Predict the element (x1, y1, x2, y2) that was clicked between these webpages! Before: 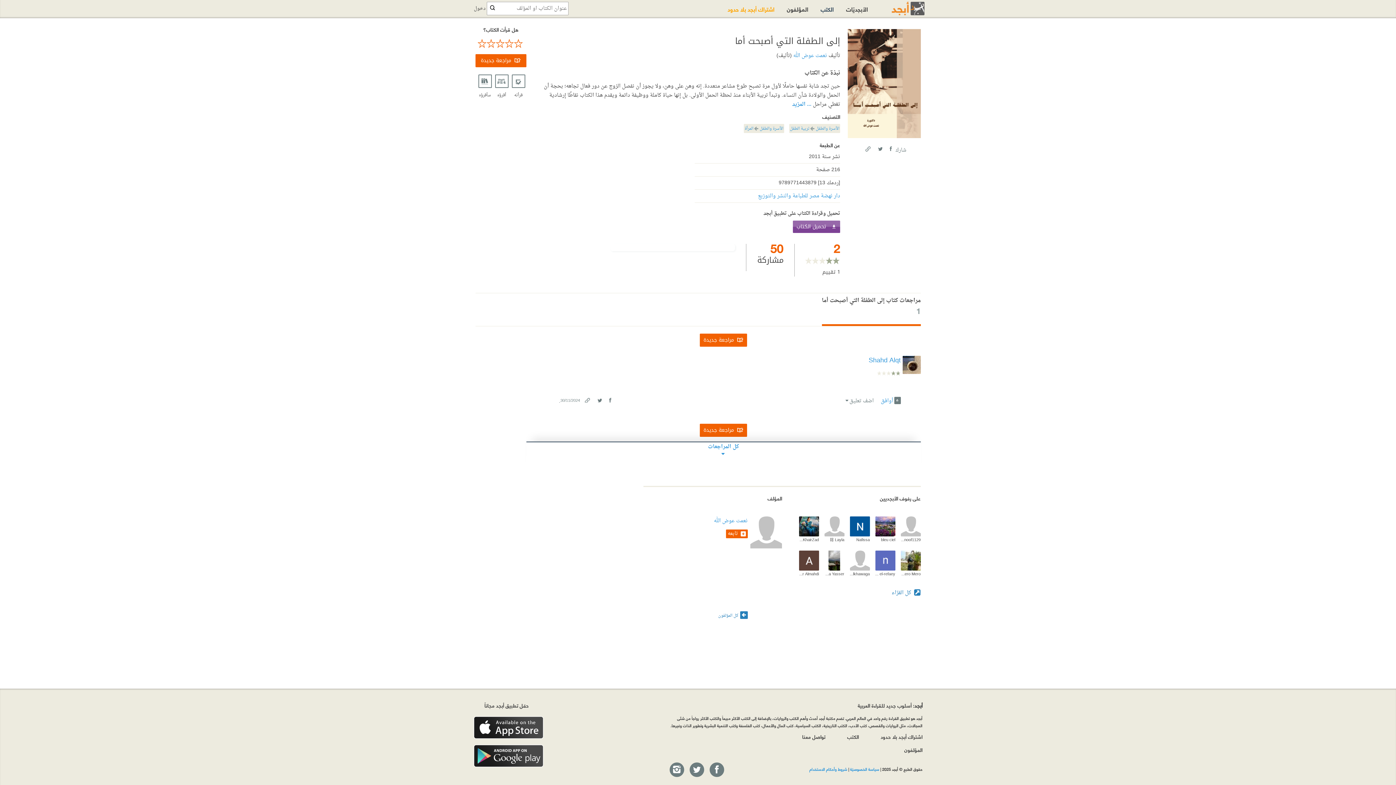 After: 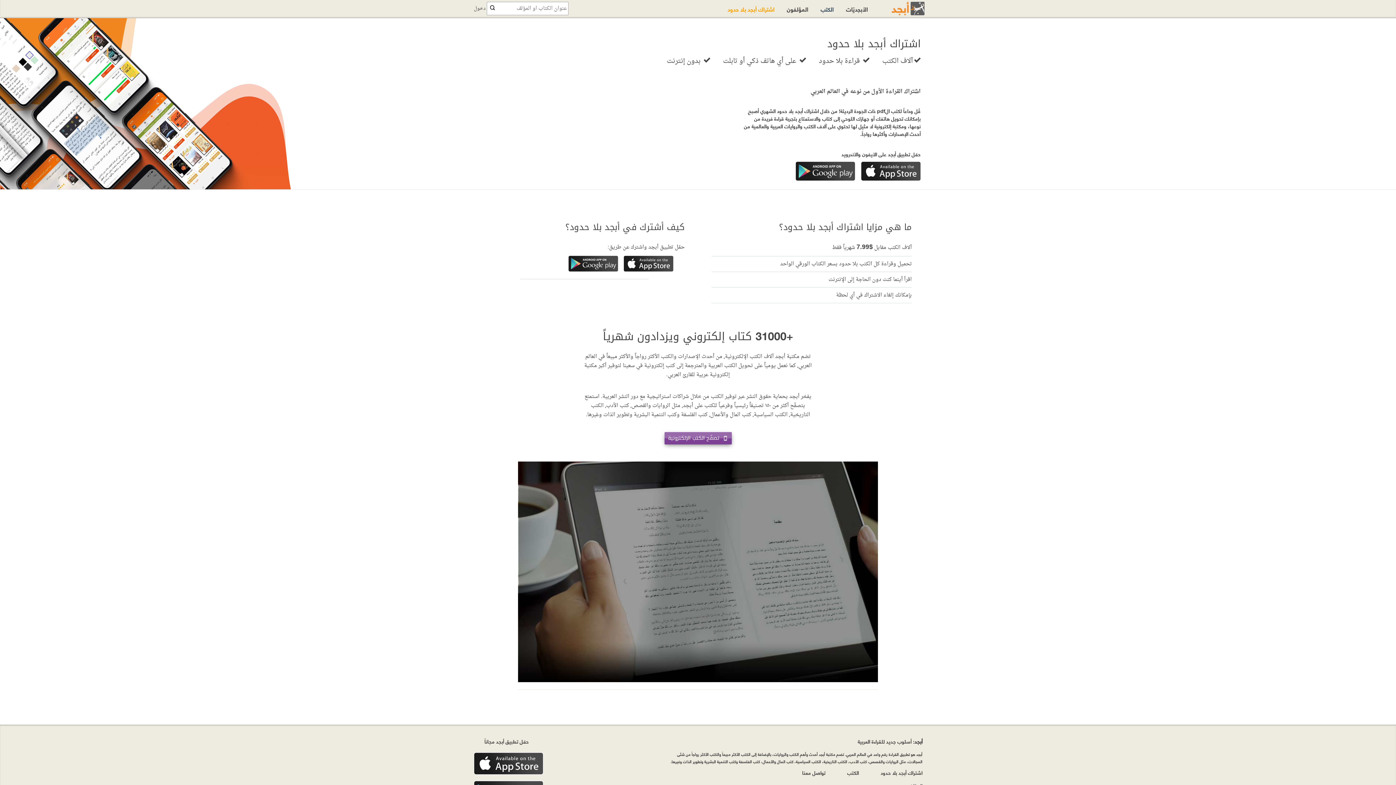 Action: bbox: (722, 0, 780, 17) label: اشتراك أبجد بلا حدود